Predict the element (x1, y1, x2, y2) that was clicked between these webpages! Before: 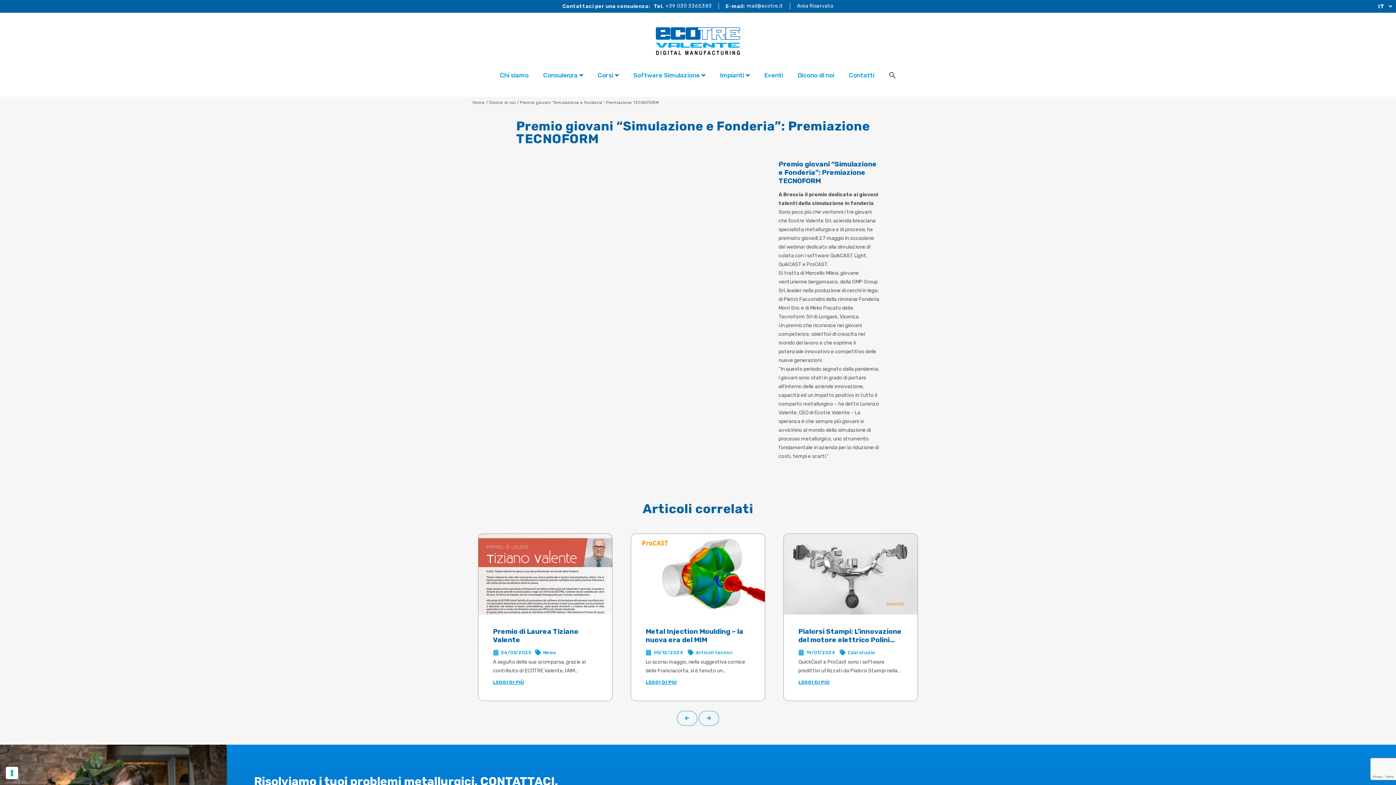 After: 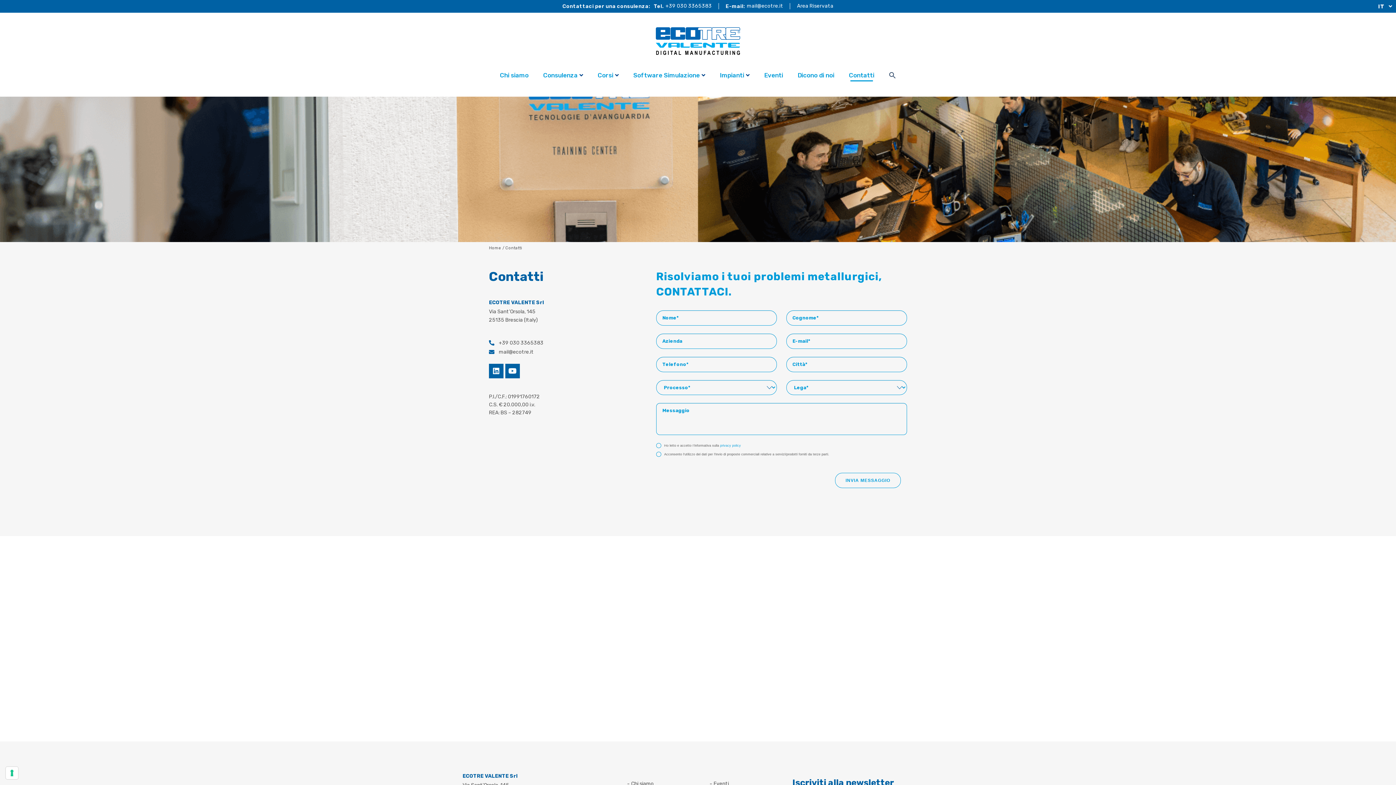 Action: bbox: (849, 71, 874, 81) label: Contatti